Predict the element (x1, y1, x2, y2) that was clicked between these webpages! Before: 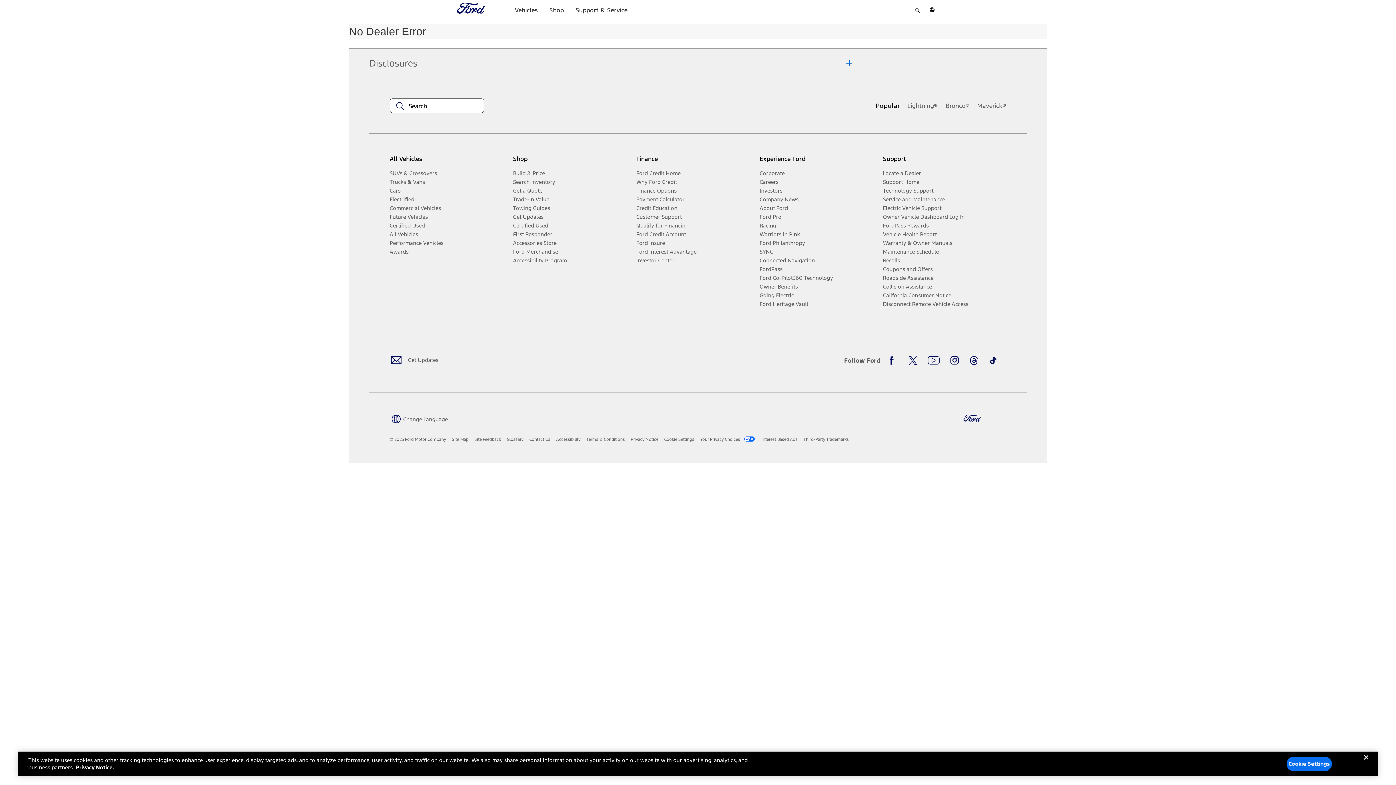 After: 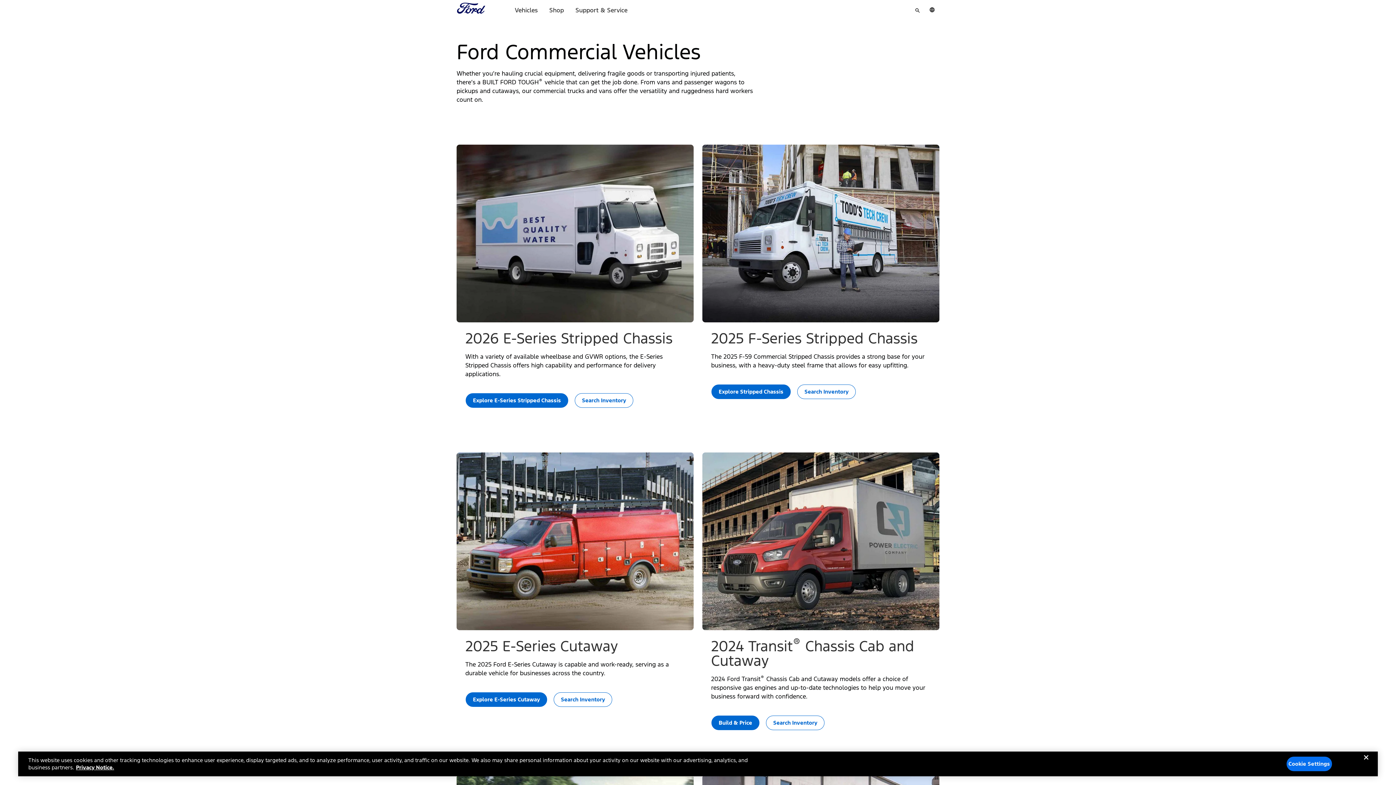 Action: label: Commercial Vehicles bbox: (389, 203, 507, 212)